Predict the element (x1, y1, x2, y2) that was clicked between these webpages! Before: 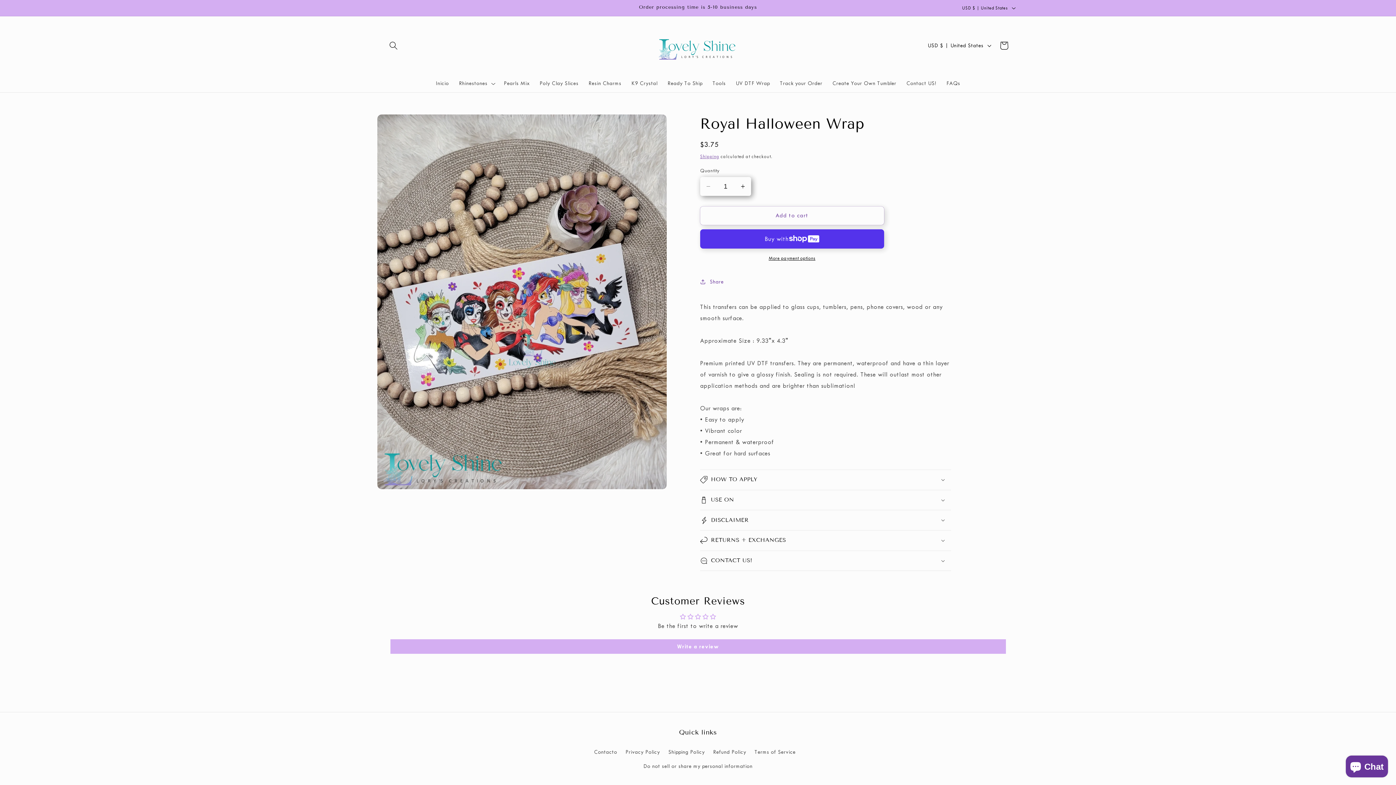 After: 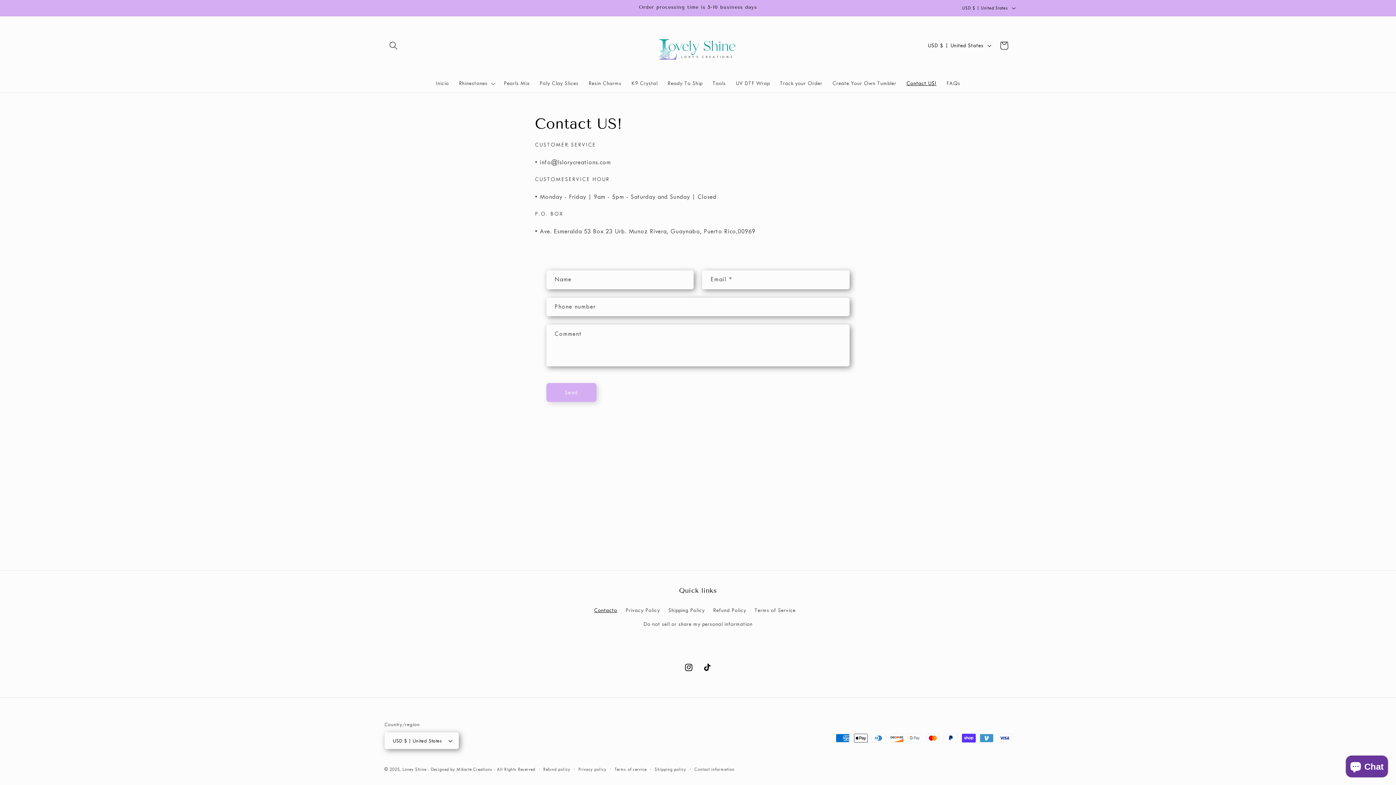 Action: bbox: (901, 74, 941, 92) label: Contact US!